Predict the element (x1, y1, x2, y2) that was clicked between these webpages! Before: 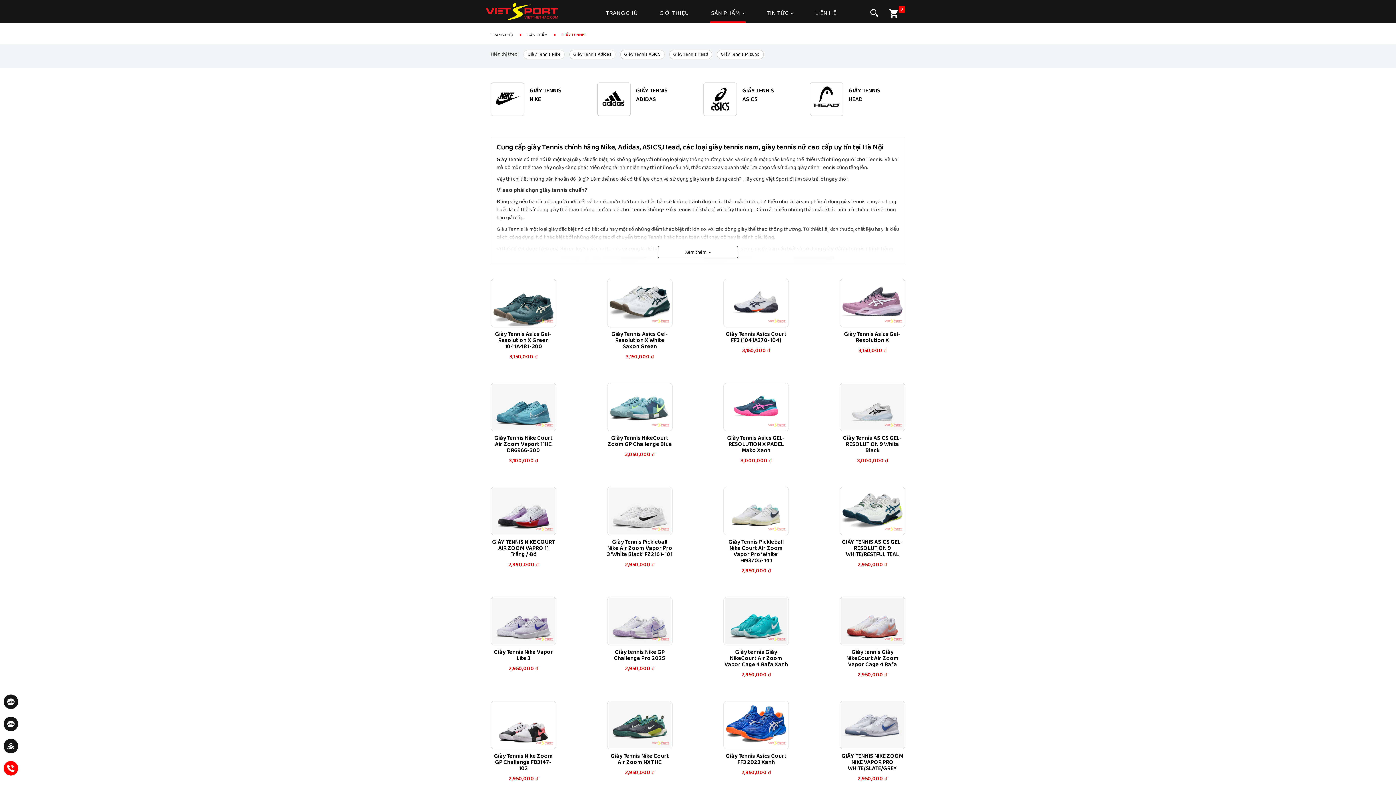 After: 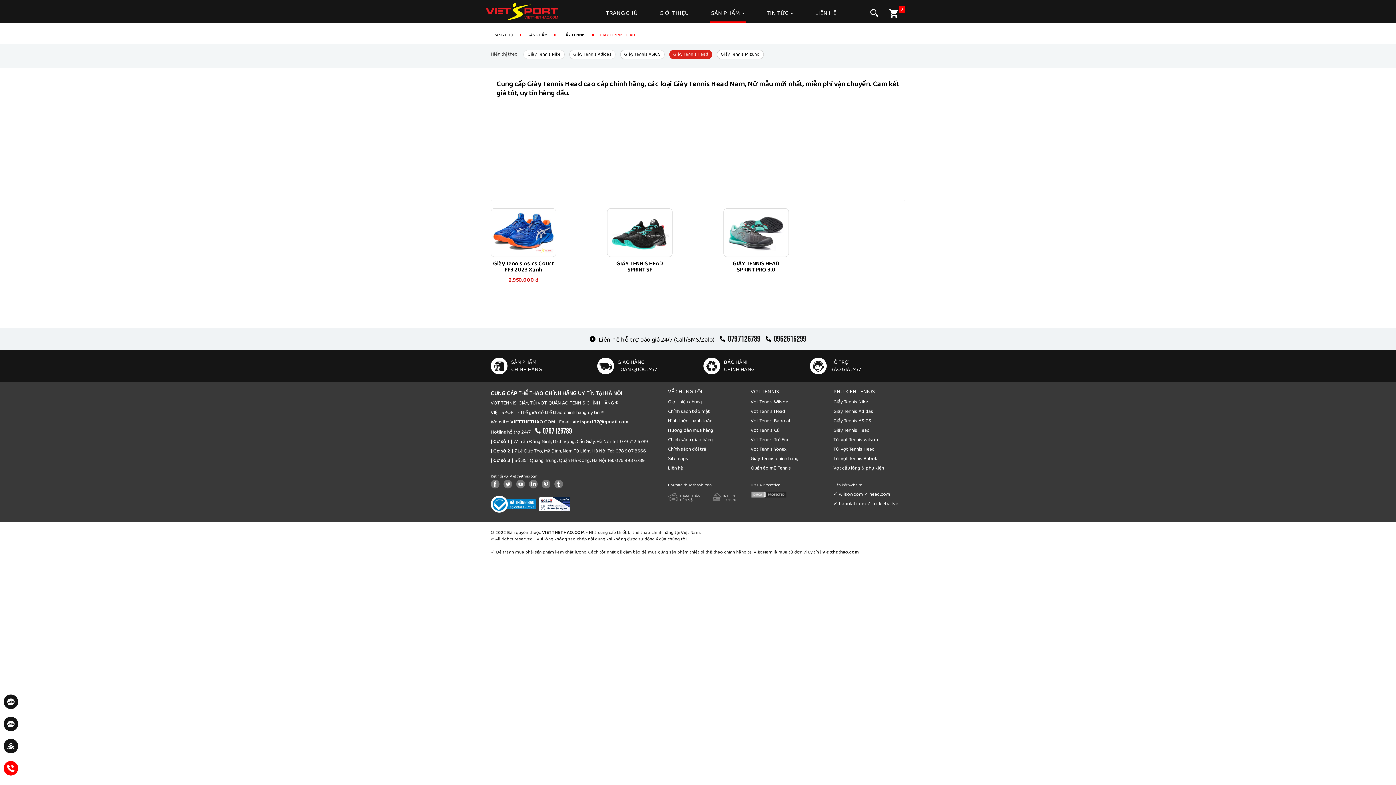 Action: label: Giày Tennis Head bbox: (669, 49, 712, 59)